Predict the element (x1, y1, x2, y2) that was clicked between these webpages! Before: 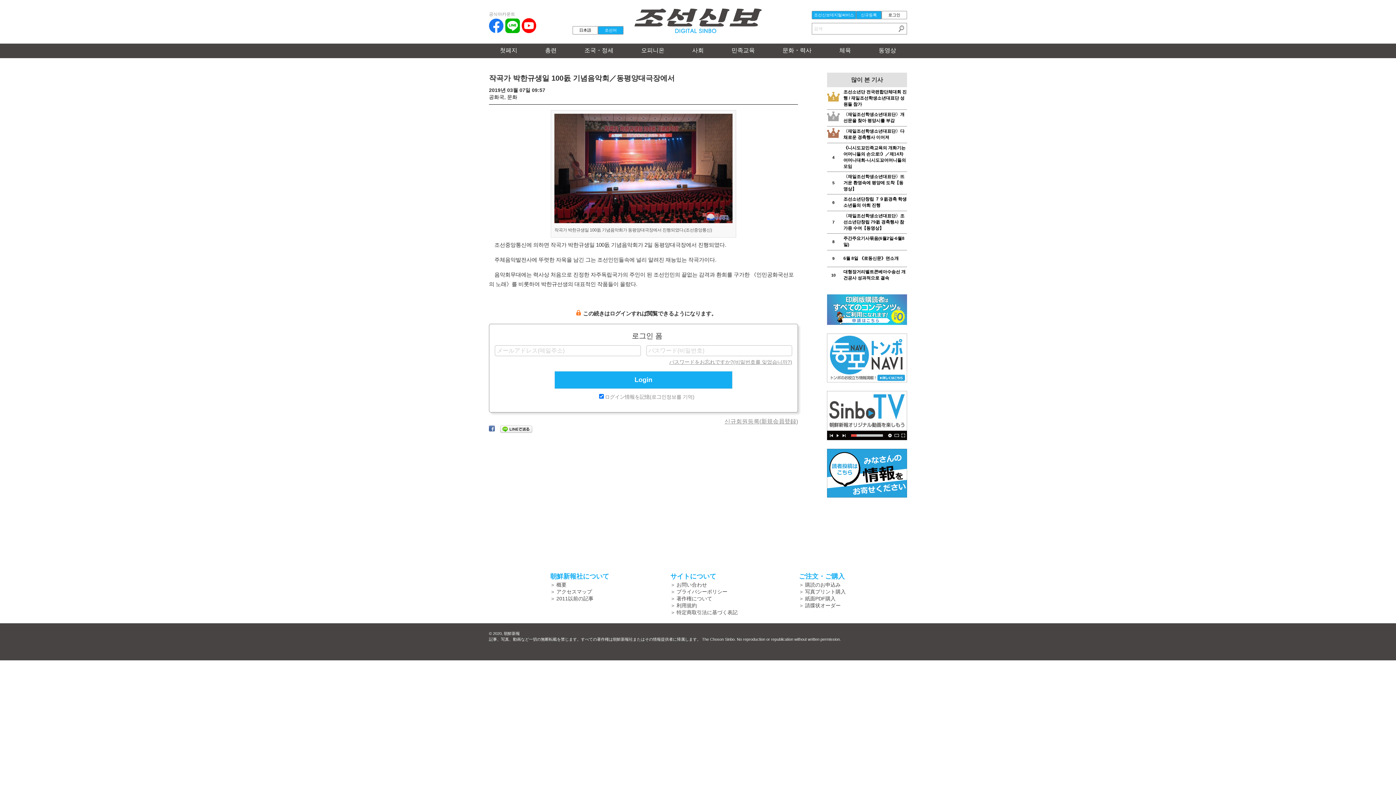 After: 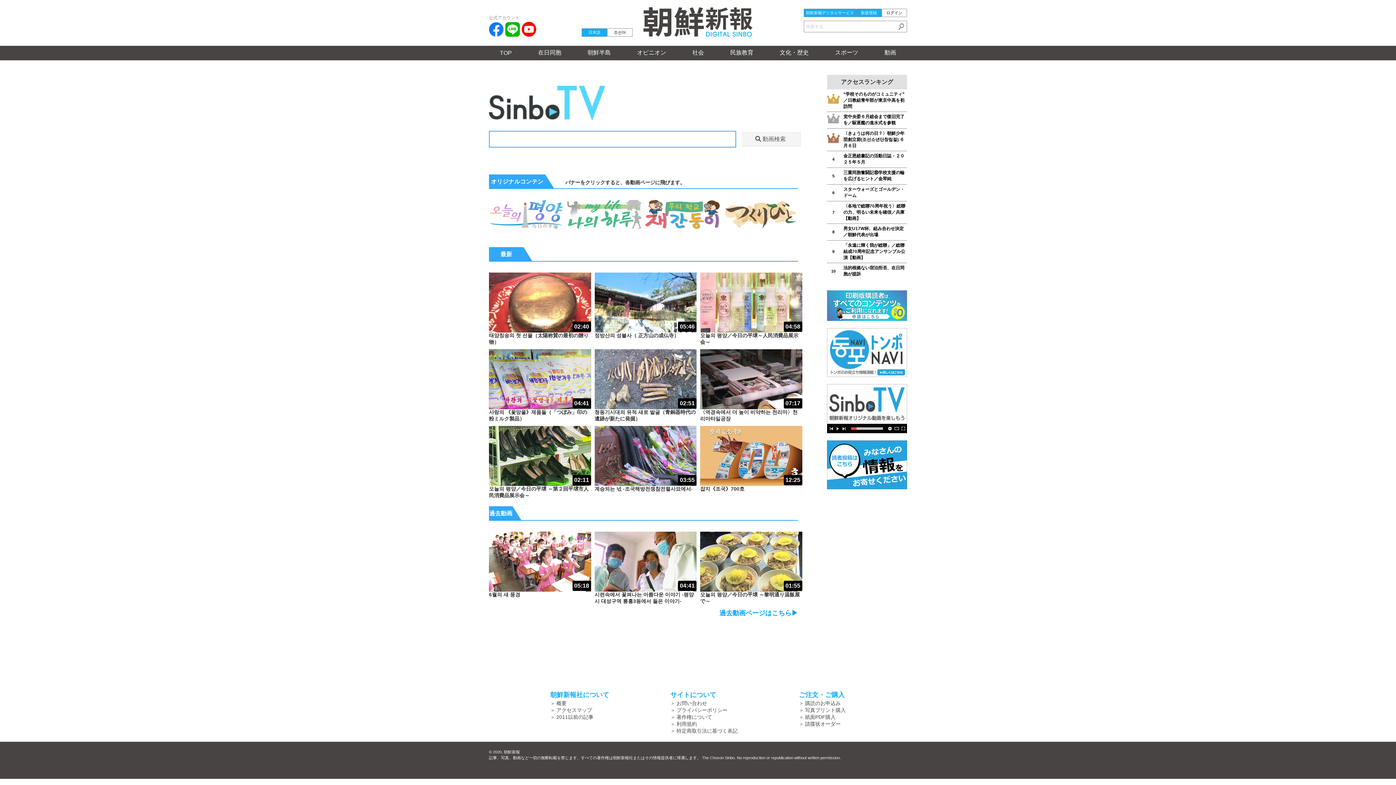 Action: bbox: (827, 391, 907, 441)